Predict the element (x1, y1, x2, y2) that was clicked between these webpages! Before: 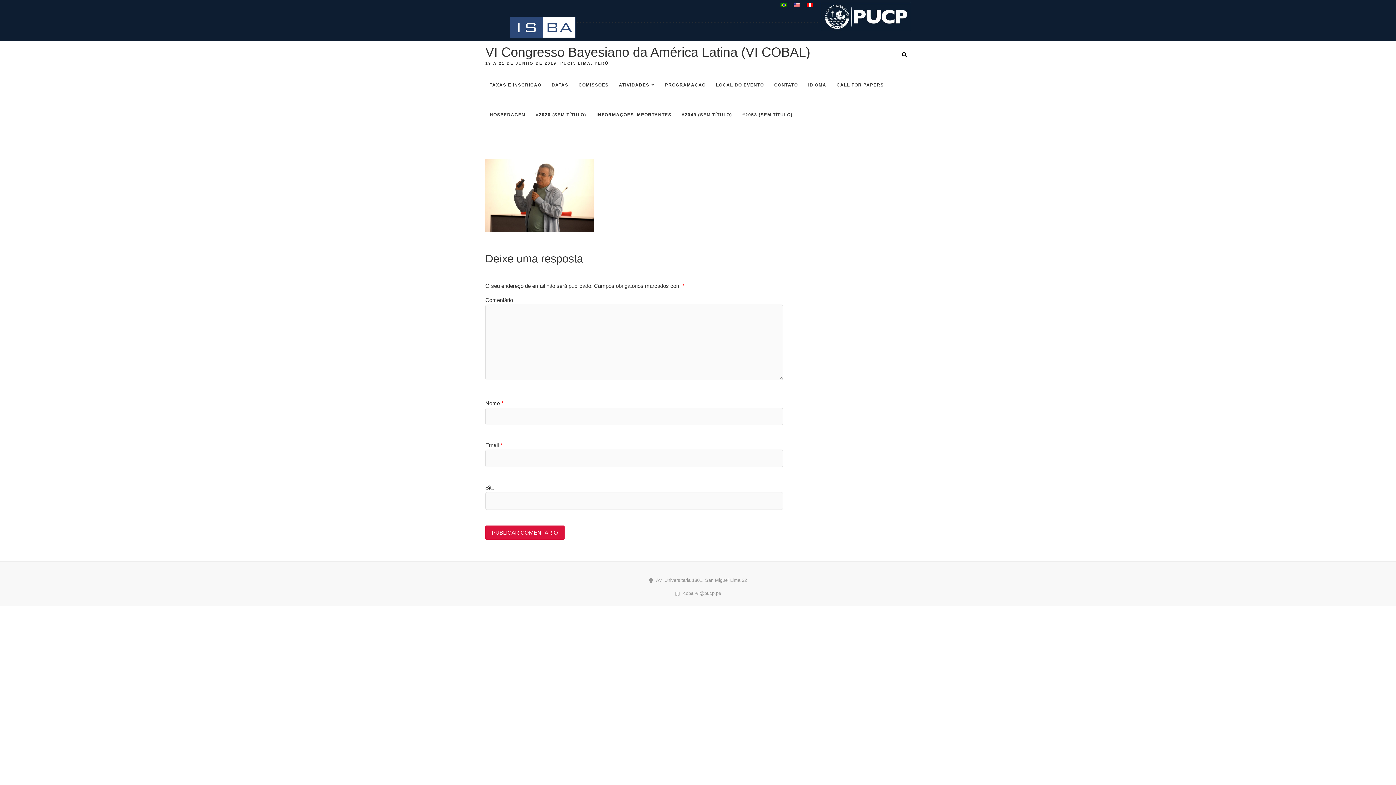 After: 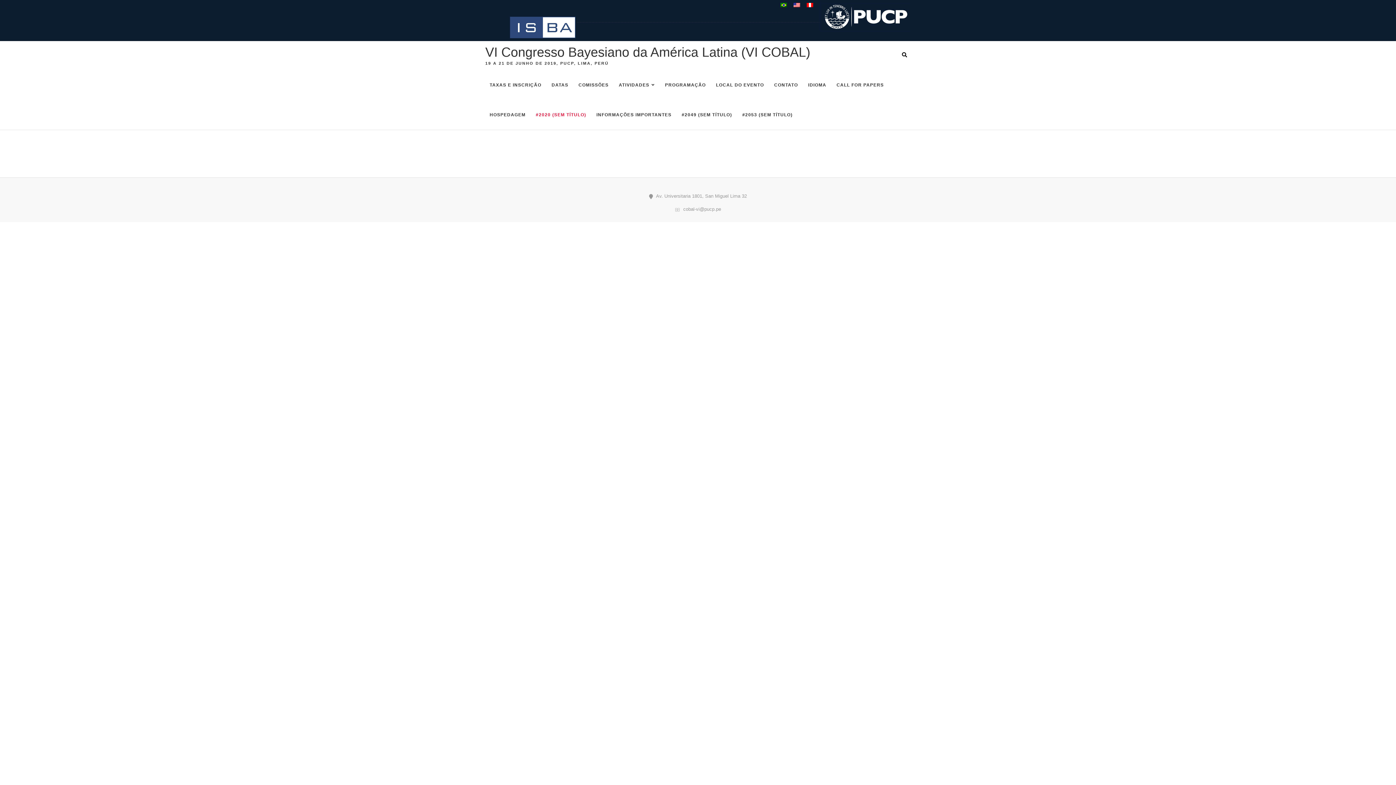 Action: bbox: (531, 99, 590, 129) label: #2020 (SEM TÍTULO)